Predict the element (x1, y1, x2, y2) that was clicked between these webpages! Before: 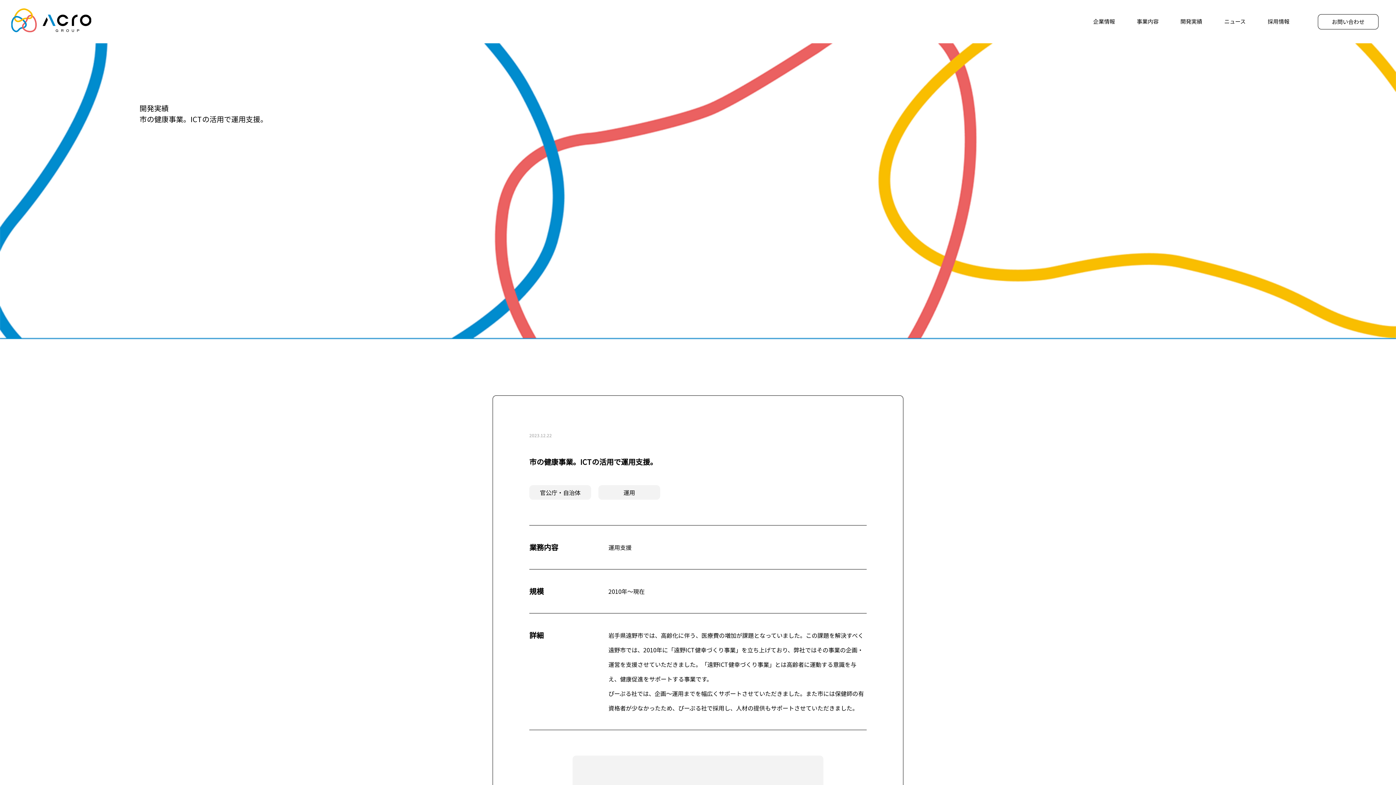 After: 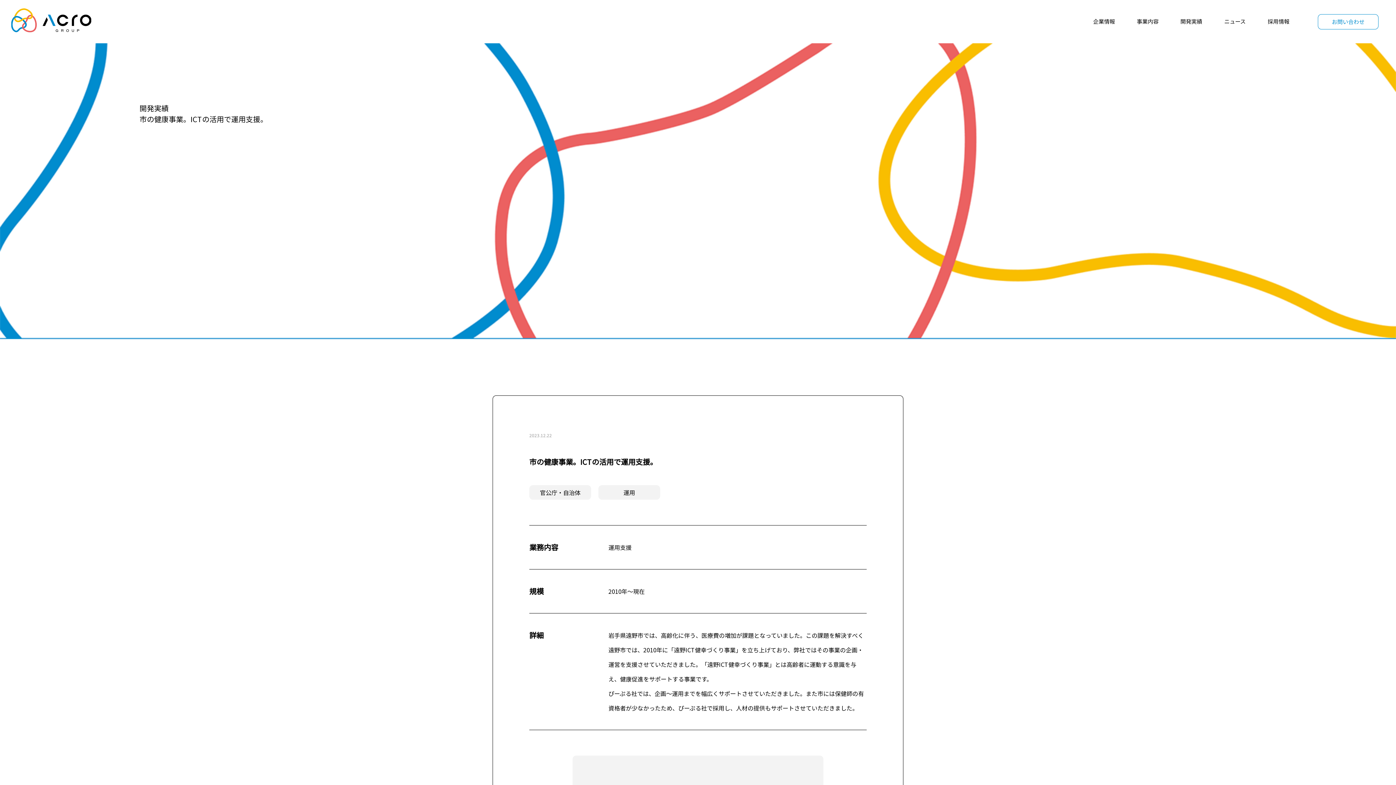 Action: bbox: (1300, 14, 1396, 29) label: お問い合わせ